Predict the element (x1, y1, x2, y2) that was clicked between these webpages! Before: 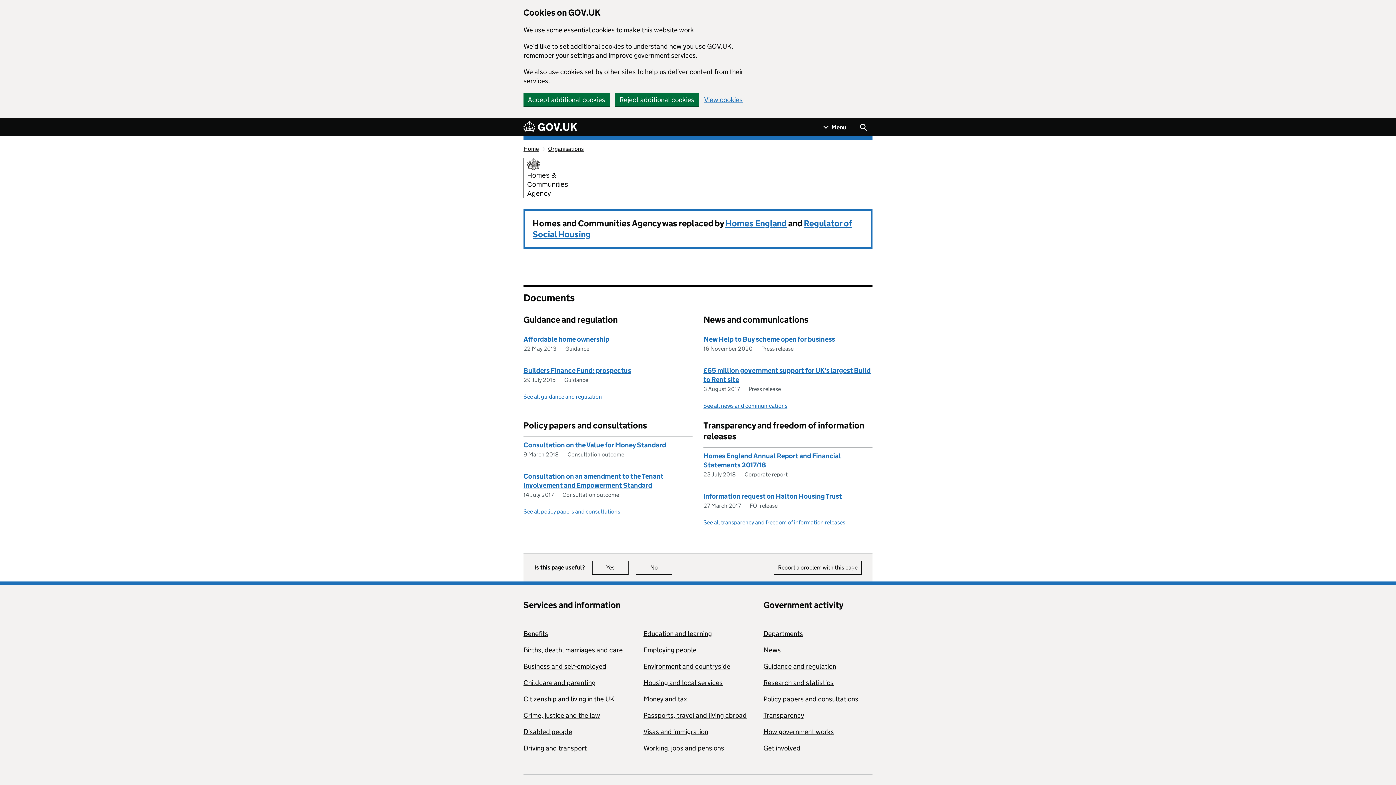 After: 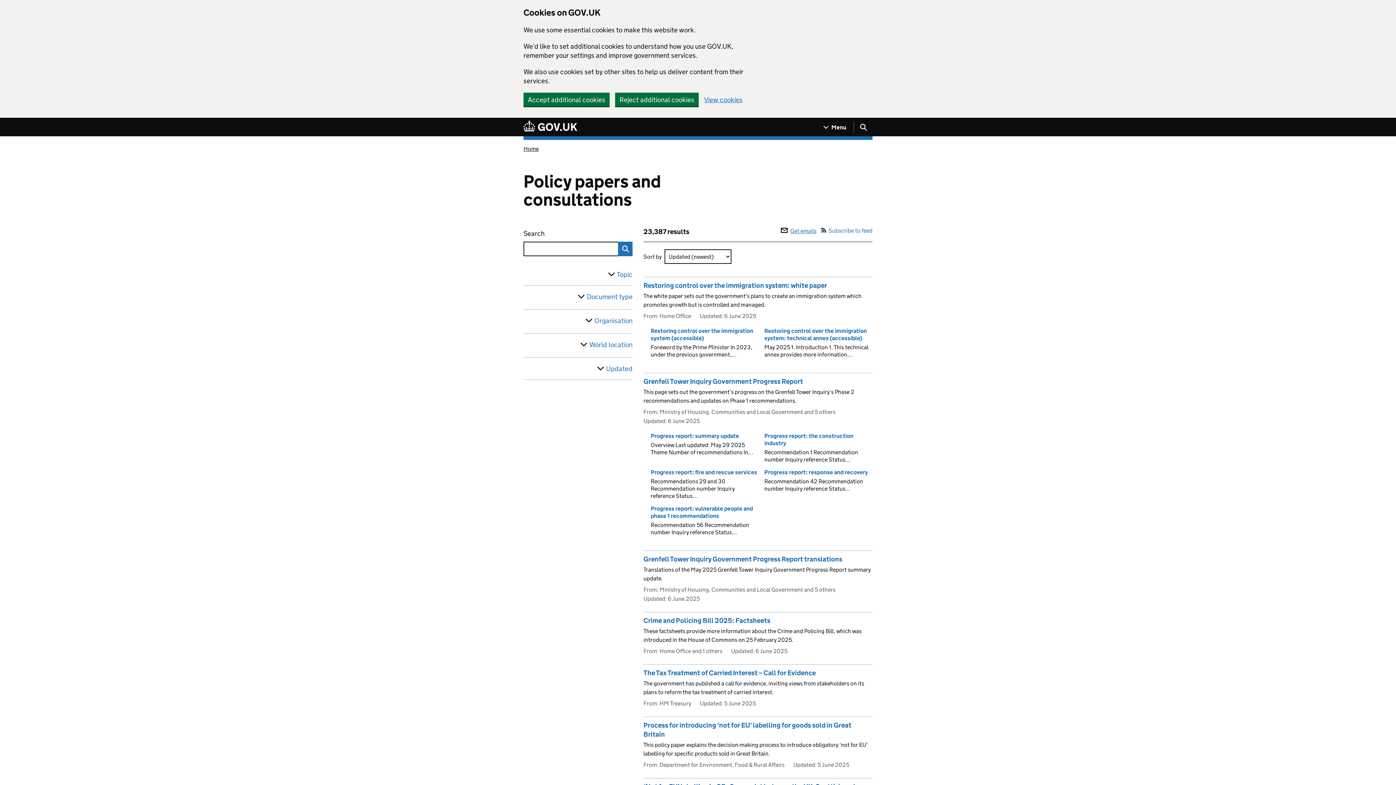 Action: label: Policy papers and consultations bbox: (763, 695, 858, 703)